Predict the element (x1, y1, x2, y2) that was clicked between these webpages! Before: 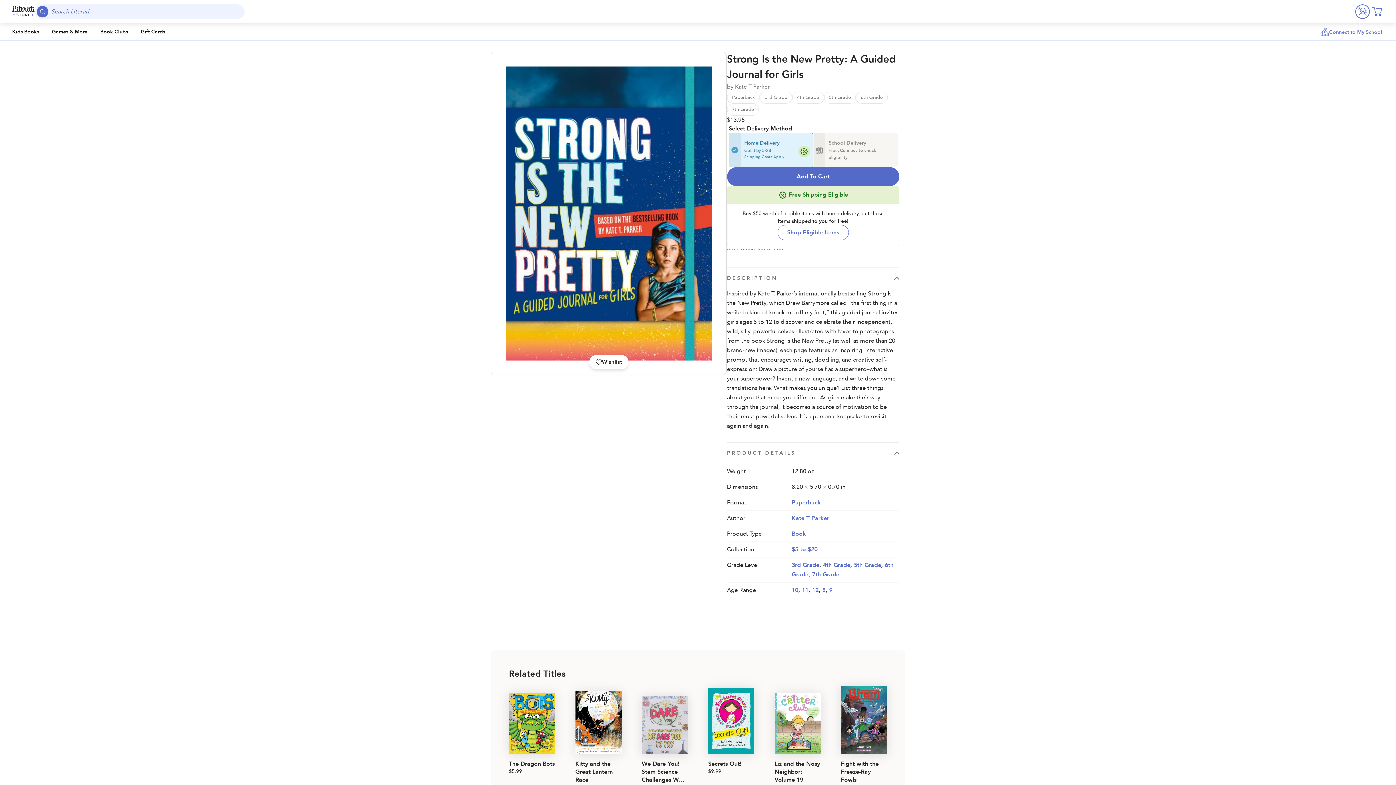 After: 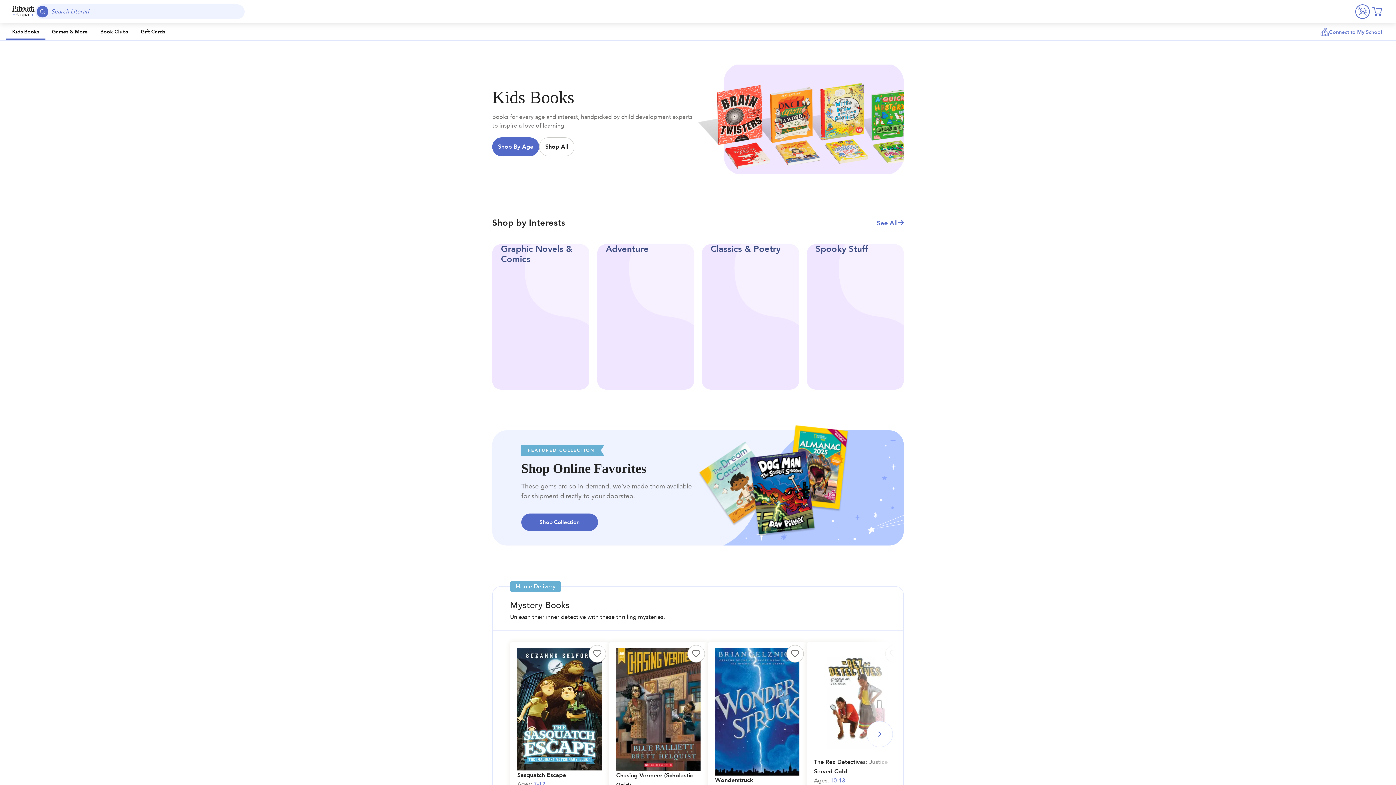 Action: bbox: (5, 23, 45, 40) label: Kids Books